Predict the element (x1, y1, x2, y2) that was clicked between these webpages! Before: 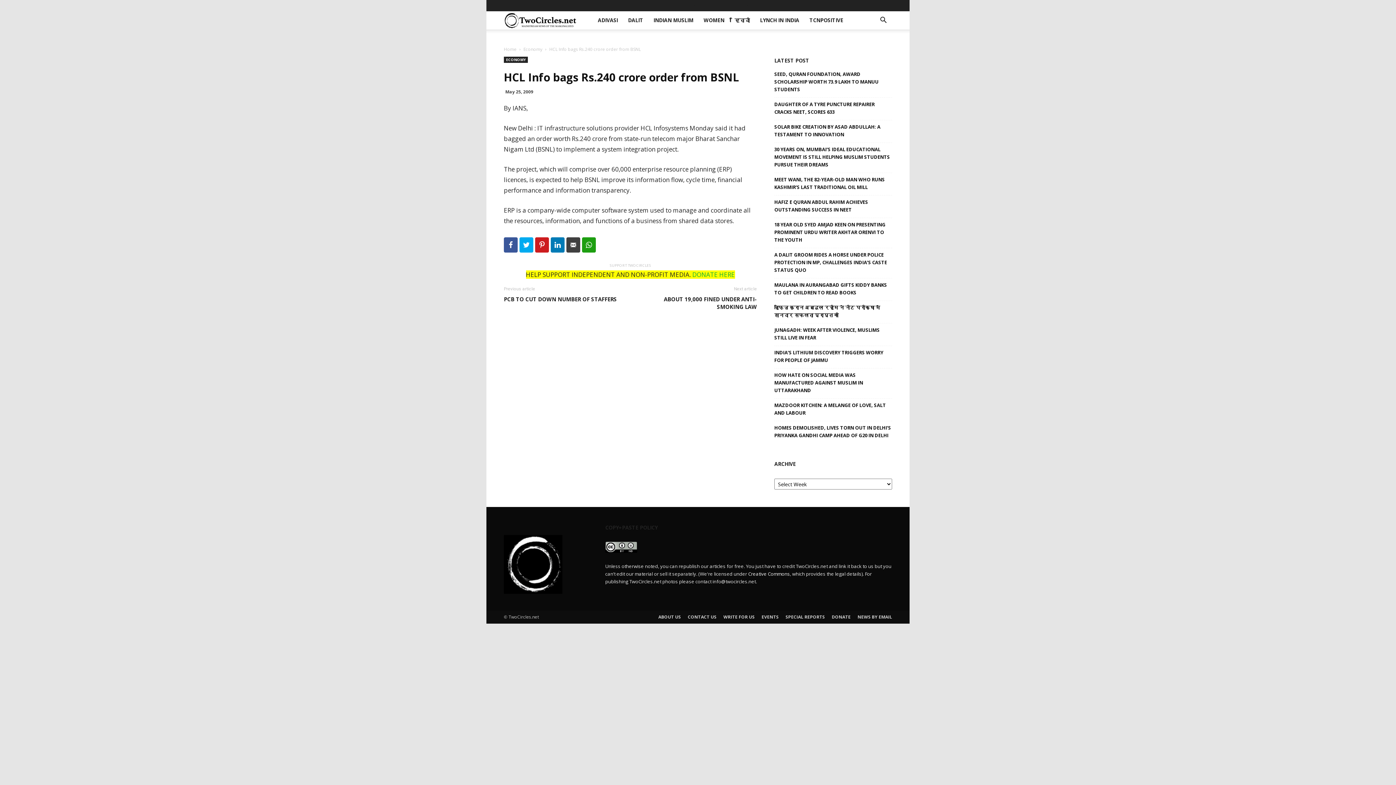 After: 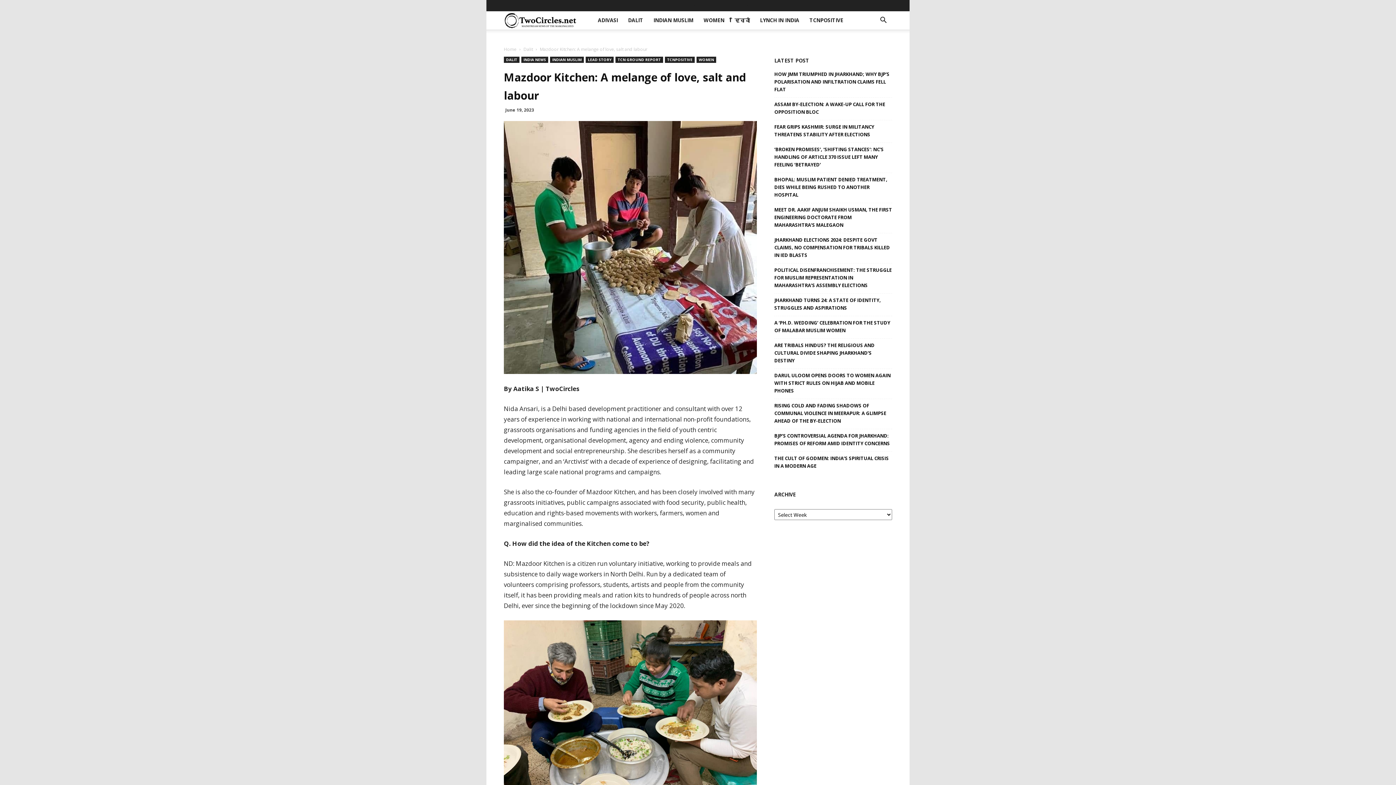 Action: bbox: (774, 401, 892, 417) label: MAZDOOR KITCHEN: A MELANGE OF LOVE, SALT AND LABOUR